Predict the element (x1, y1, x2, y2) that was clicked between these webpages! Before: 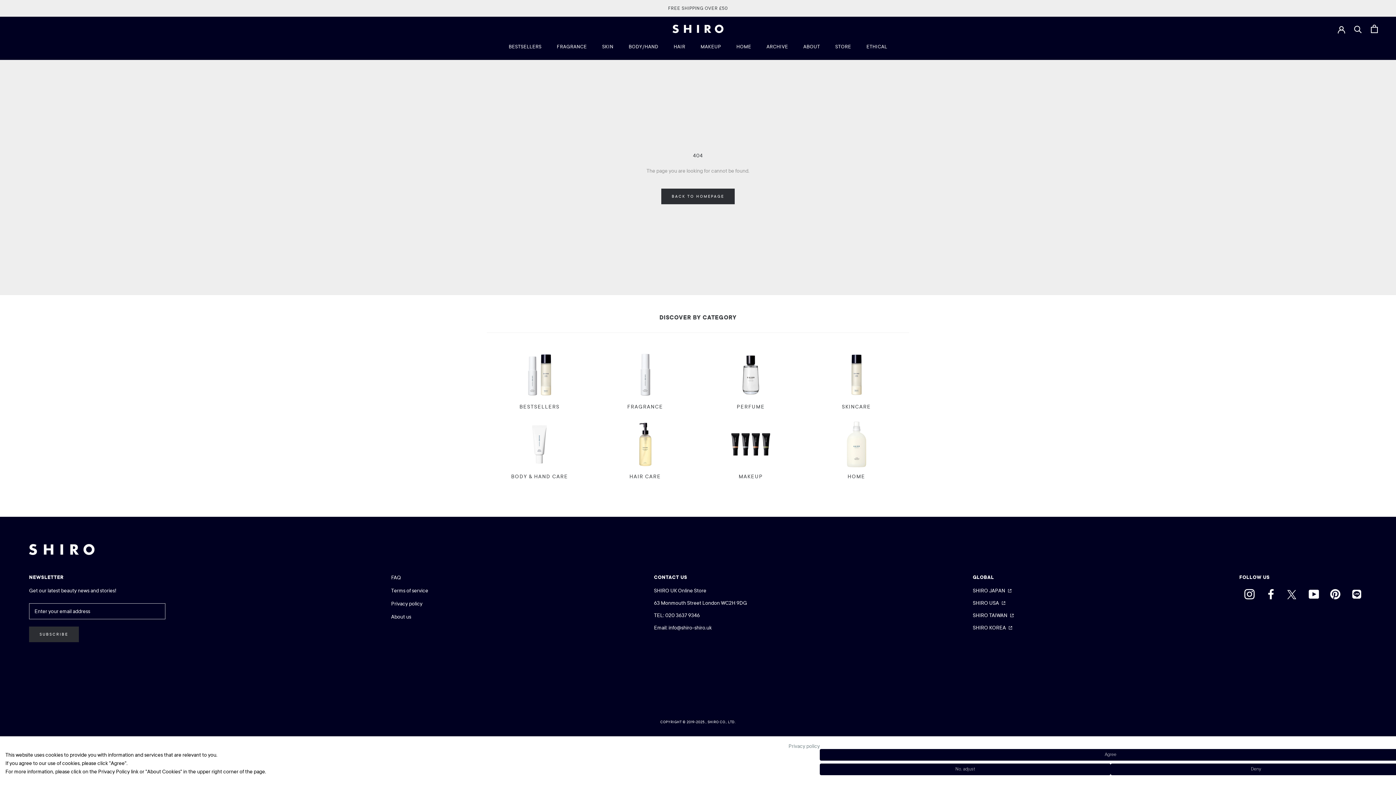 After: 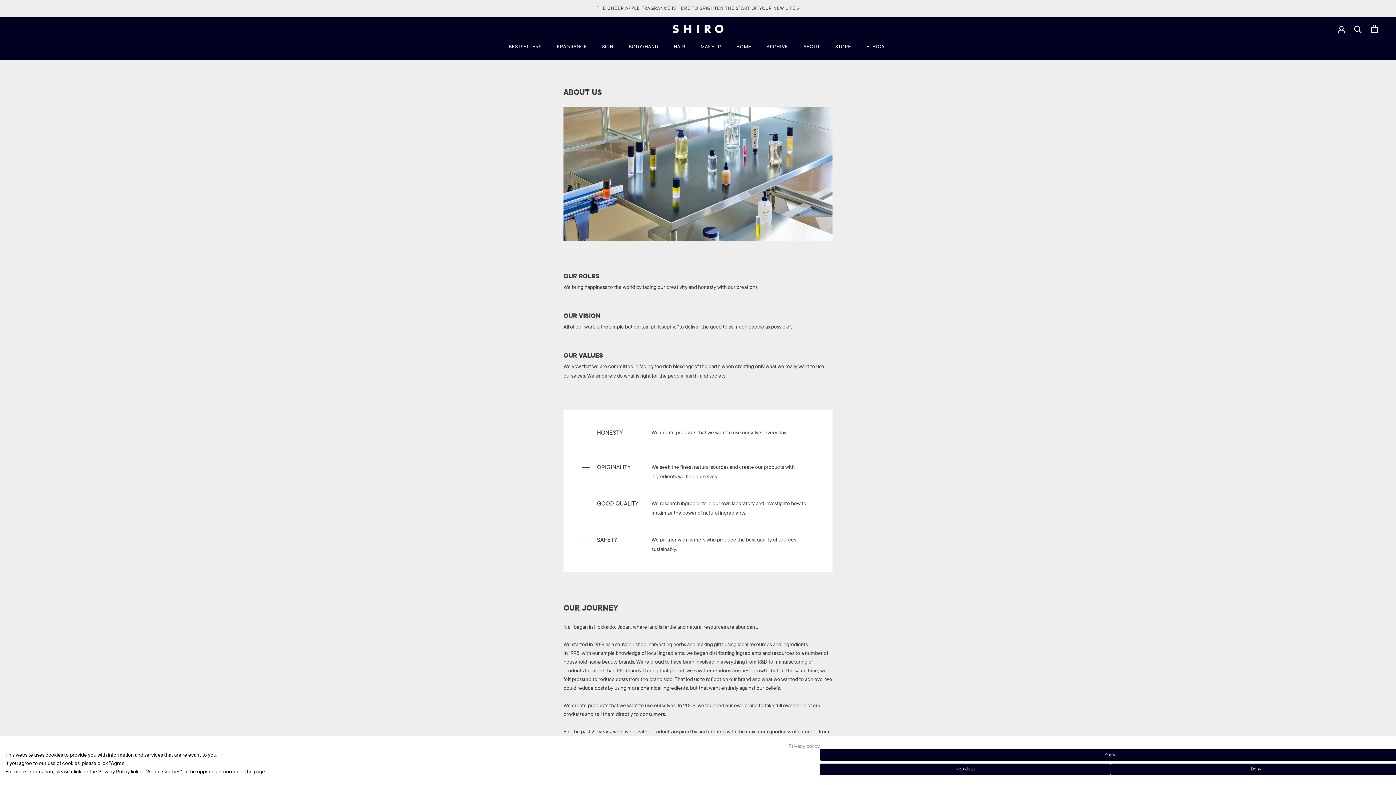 Action: label: ABOUT bbox: (803, 43, 820, 49)